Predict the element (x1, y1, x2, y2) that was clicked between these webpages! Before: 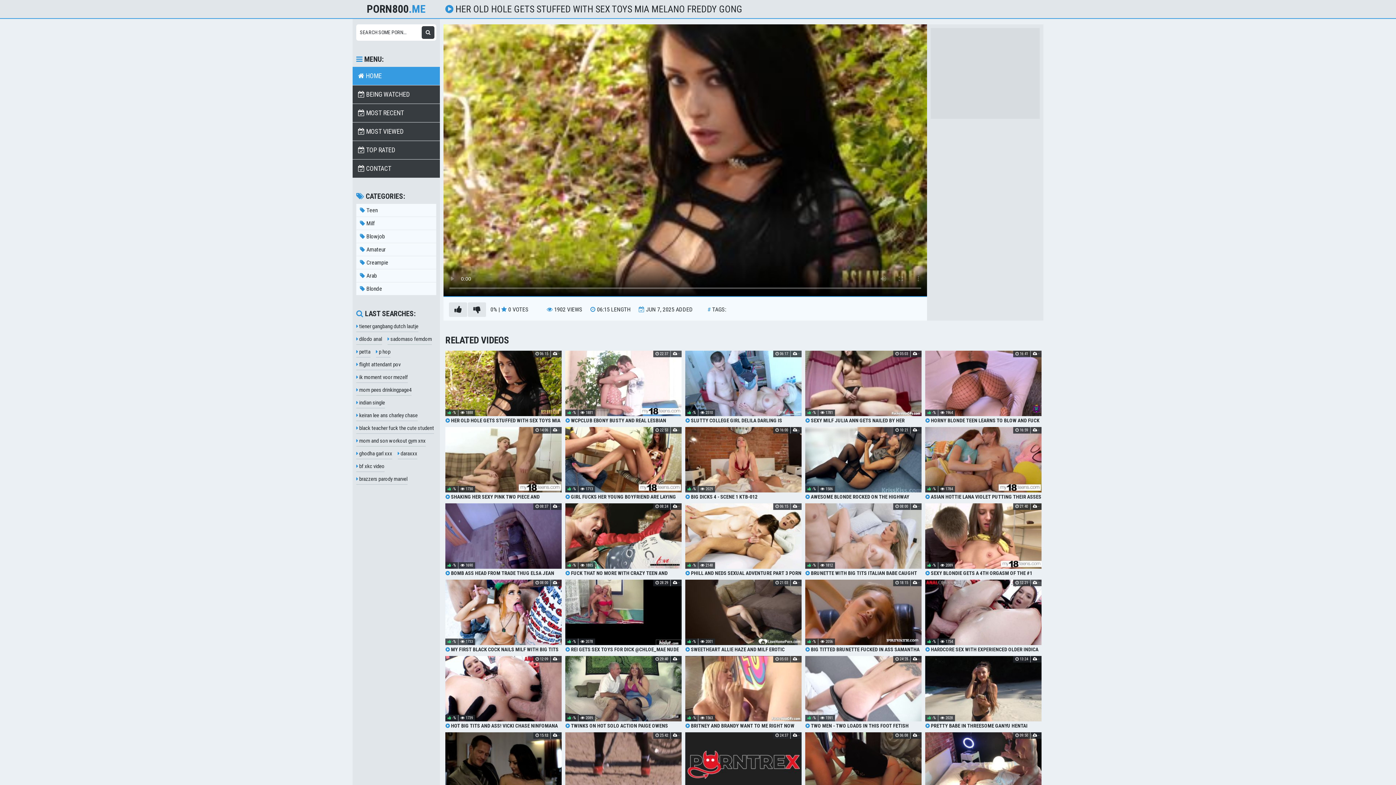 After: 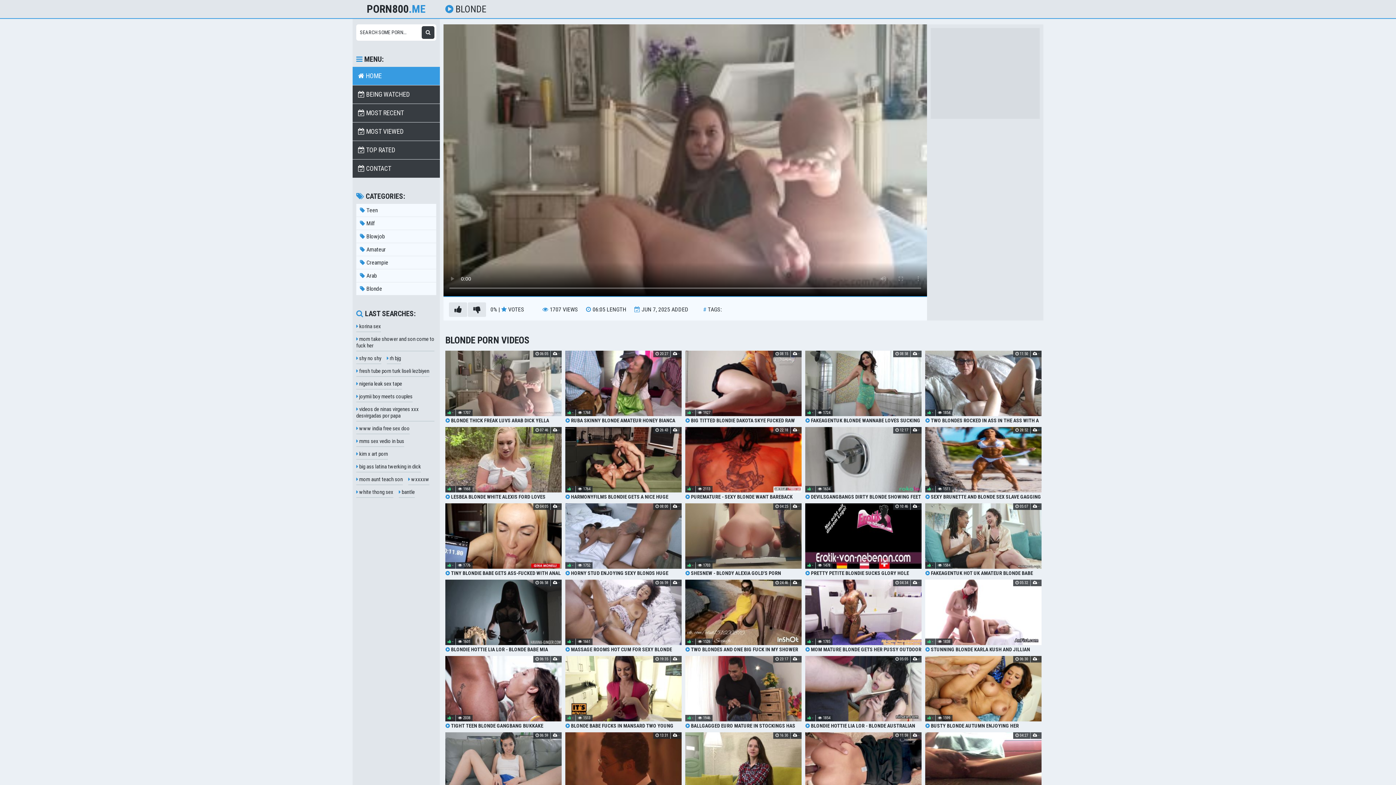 Action: bbox: (356, 282, 436, 295) label:  Blonde